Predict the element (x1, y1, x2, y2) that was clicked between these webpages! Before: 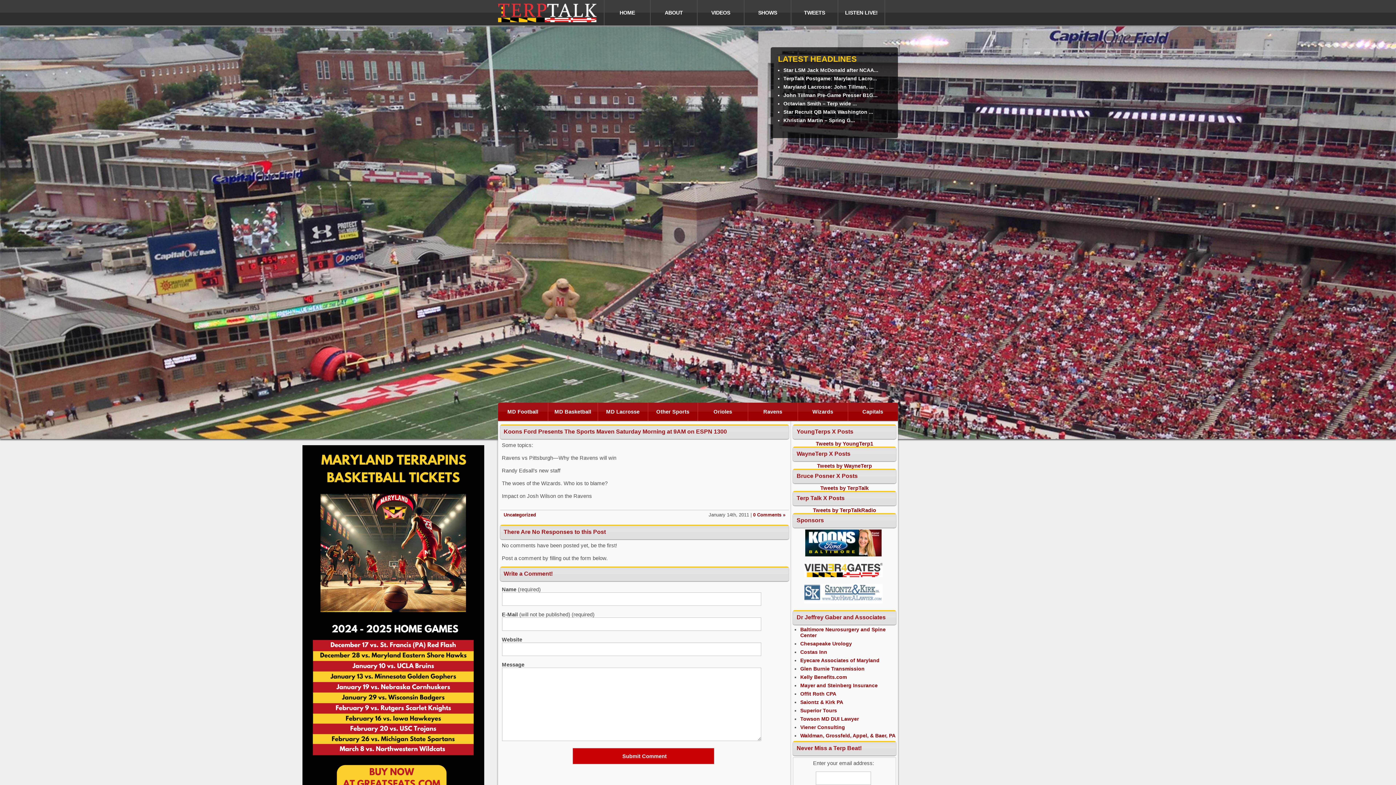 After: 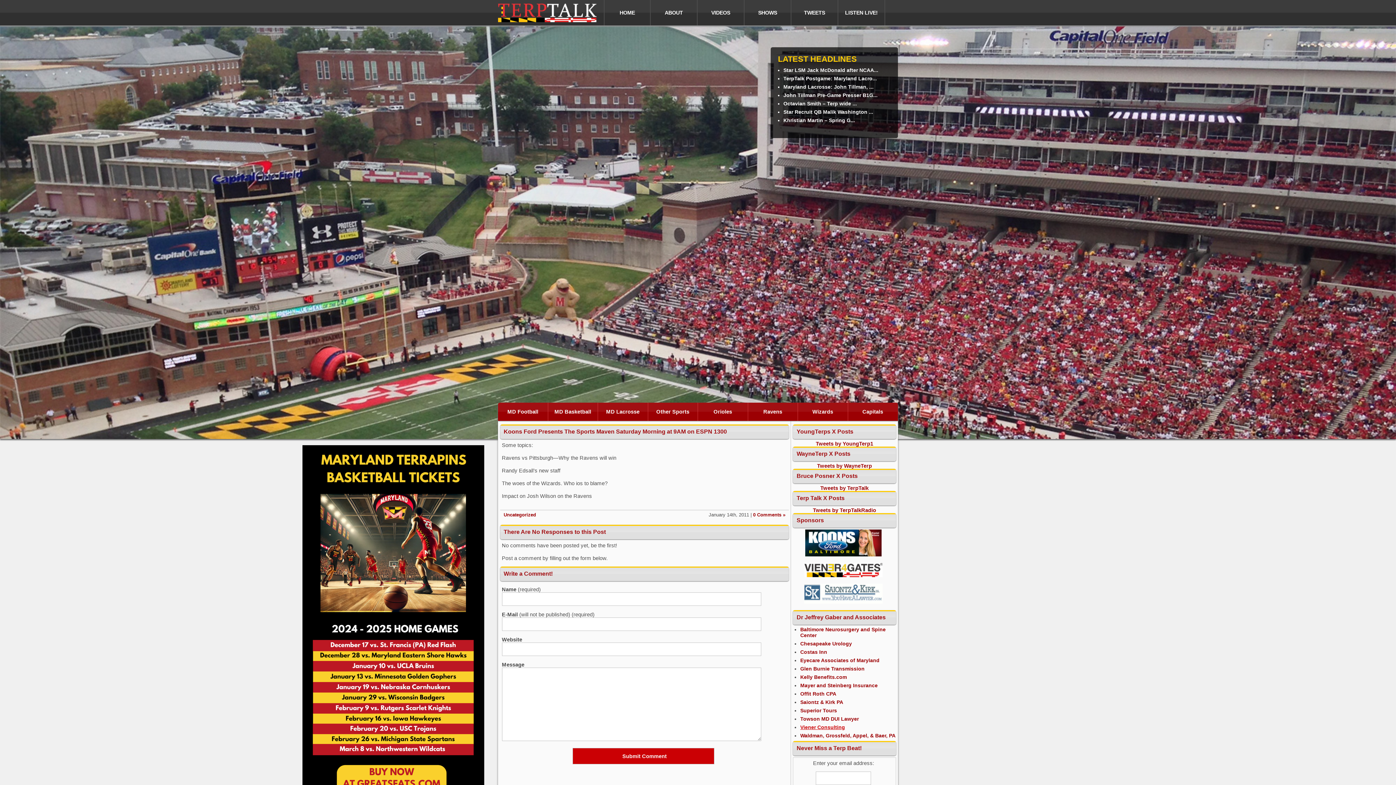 Action: label: Viener Consulting bbox: (800, 724, 845, 730)